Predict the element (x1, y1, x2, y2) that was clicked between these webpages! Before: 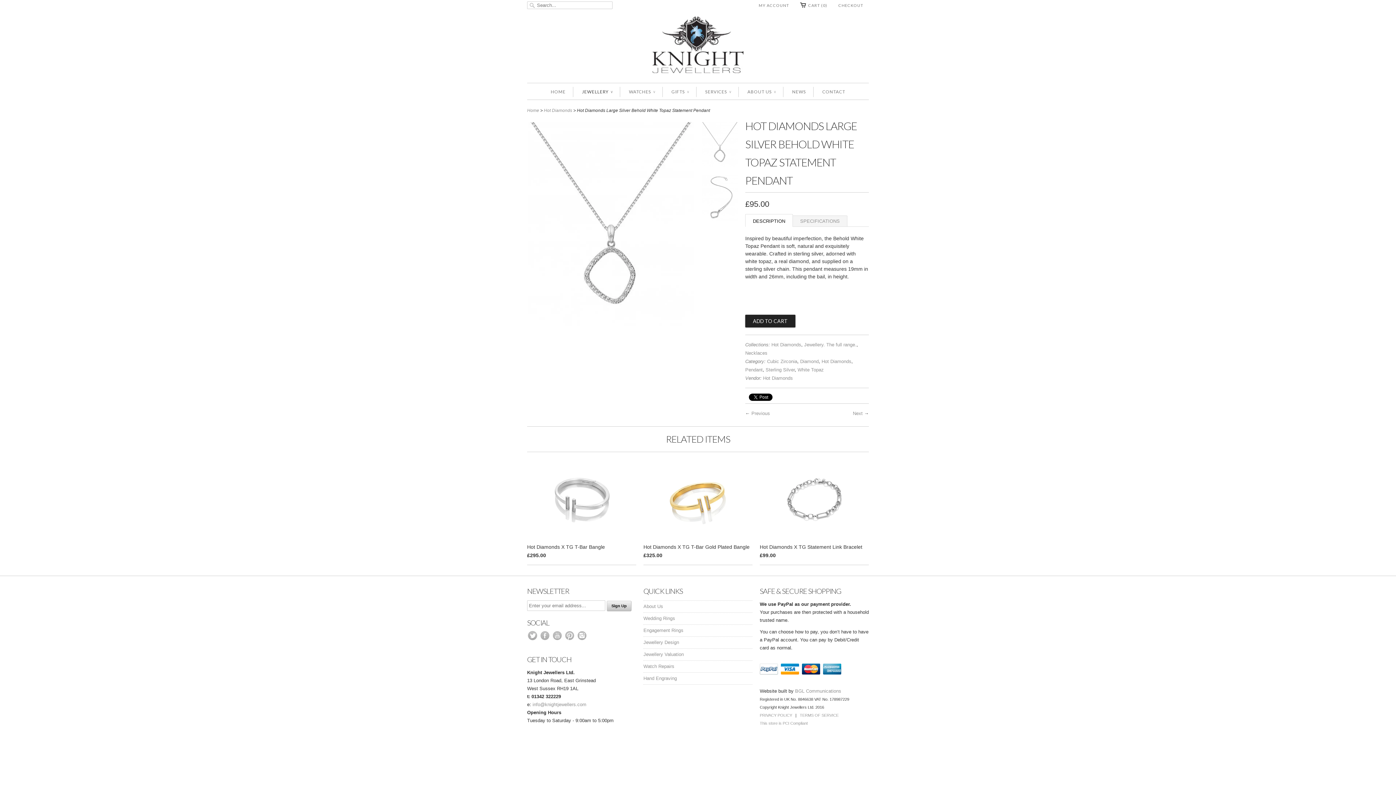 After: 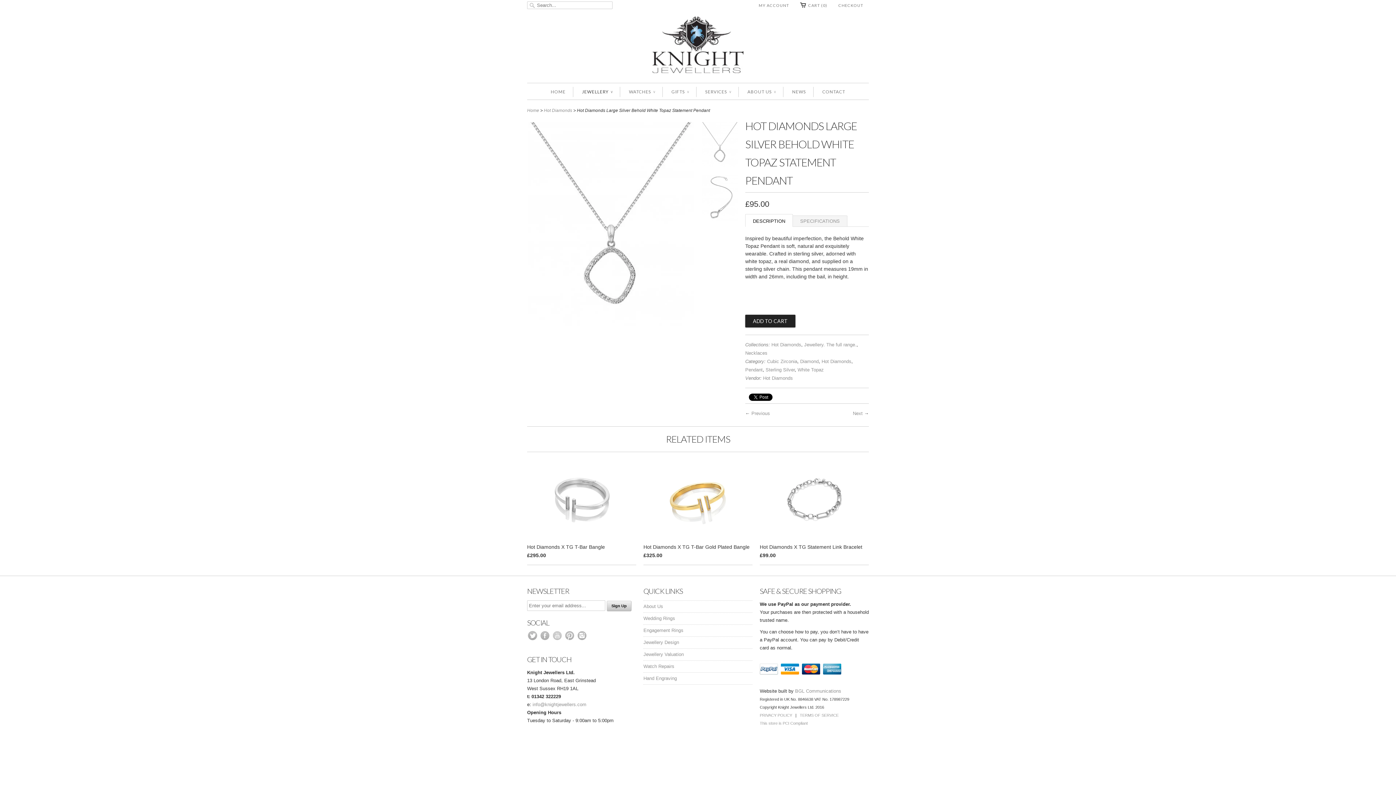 Action: bbox: (552, 636, 564, 642) label:  